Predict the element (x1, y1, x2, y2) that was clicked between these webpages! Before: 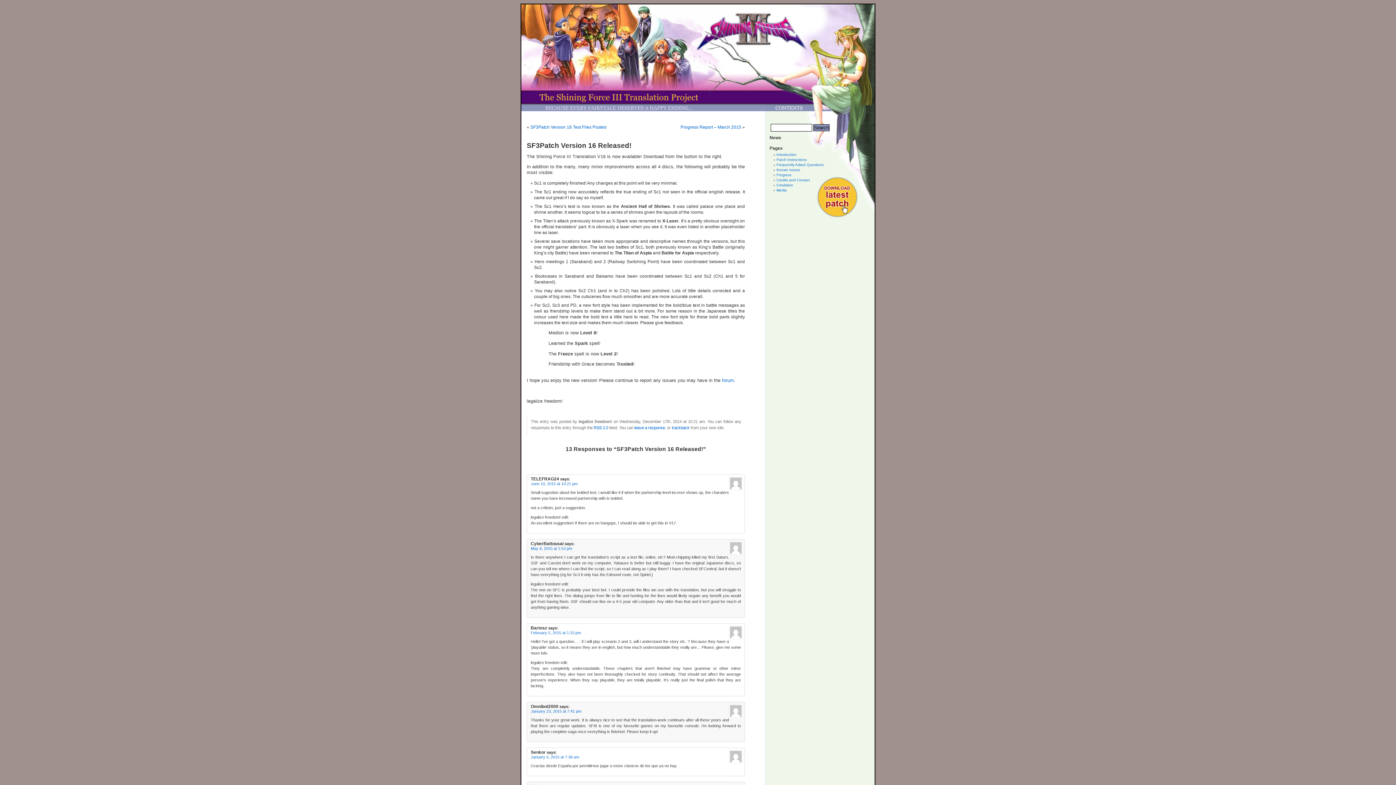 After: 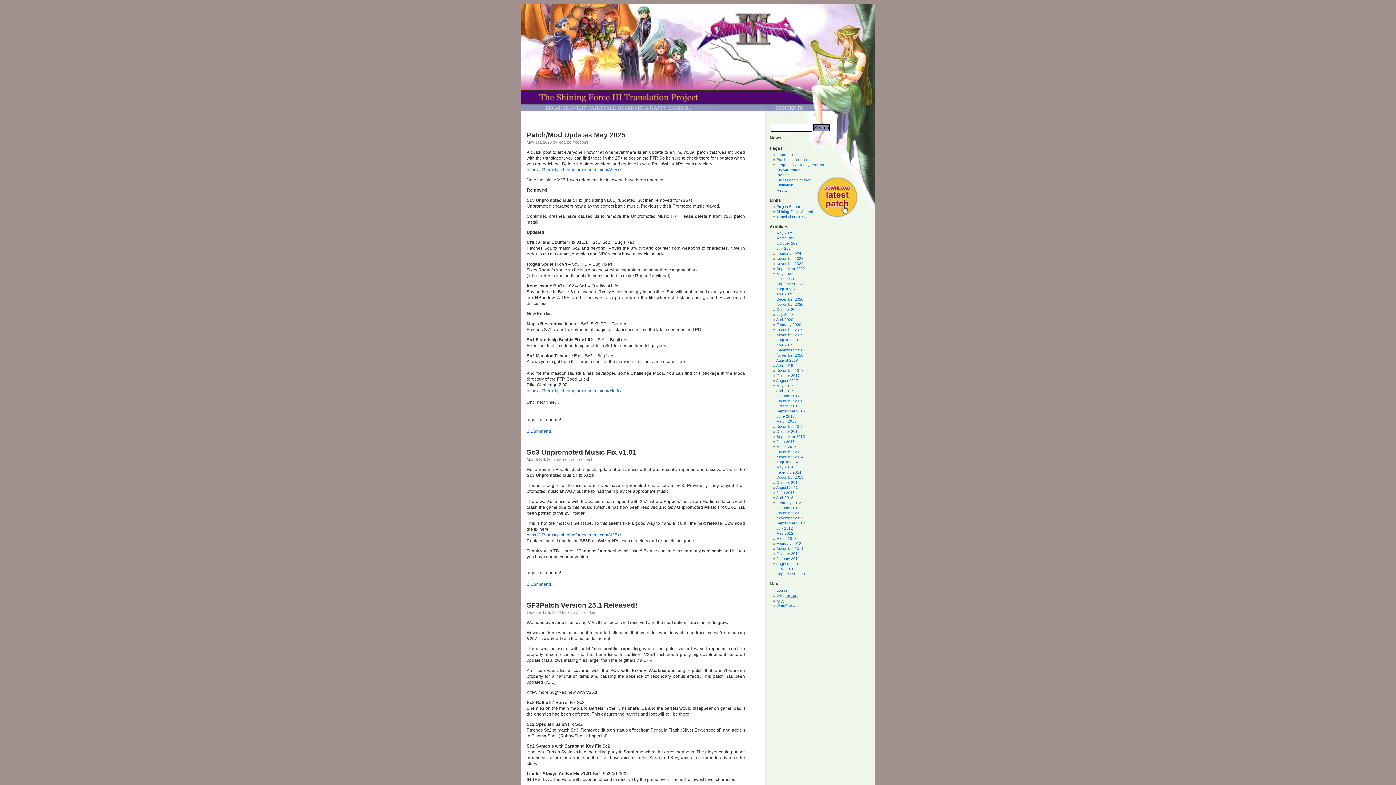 Action: bbox: (769, 135, 860, 140) label: News